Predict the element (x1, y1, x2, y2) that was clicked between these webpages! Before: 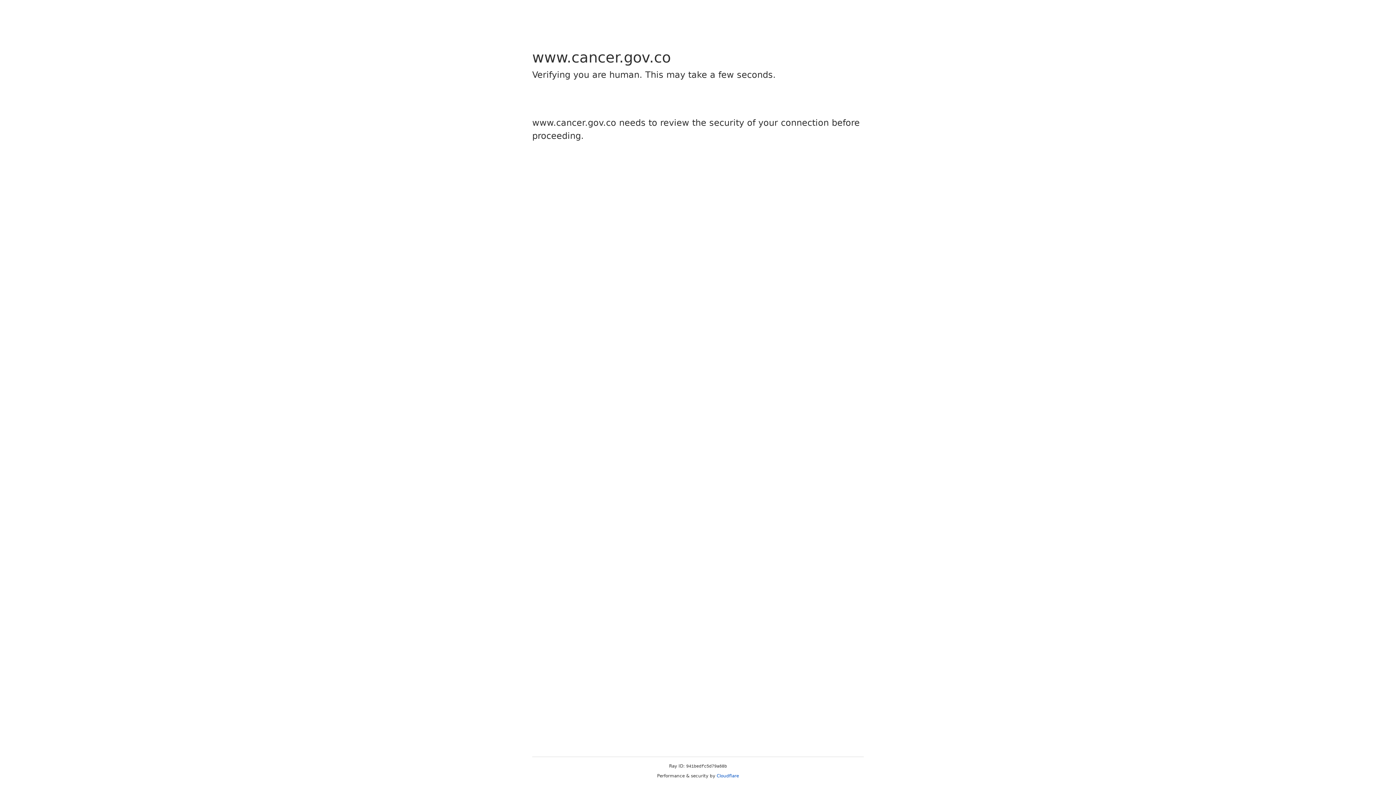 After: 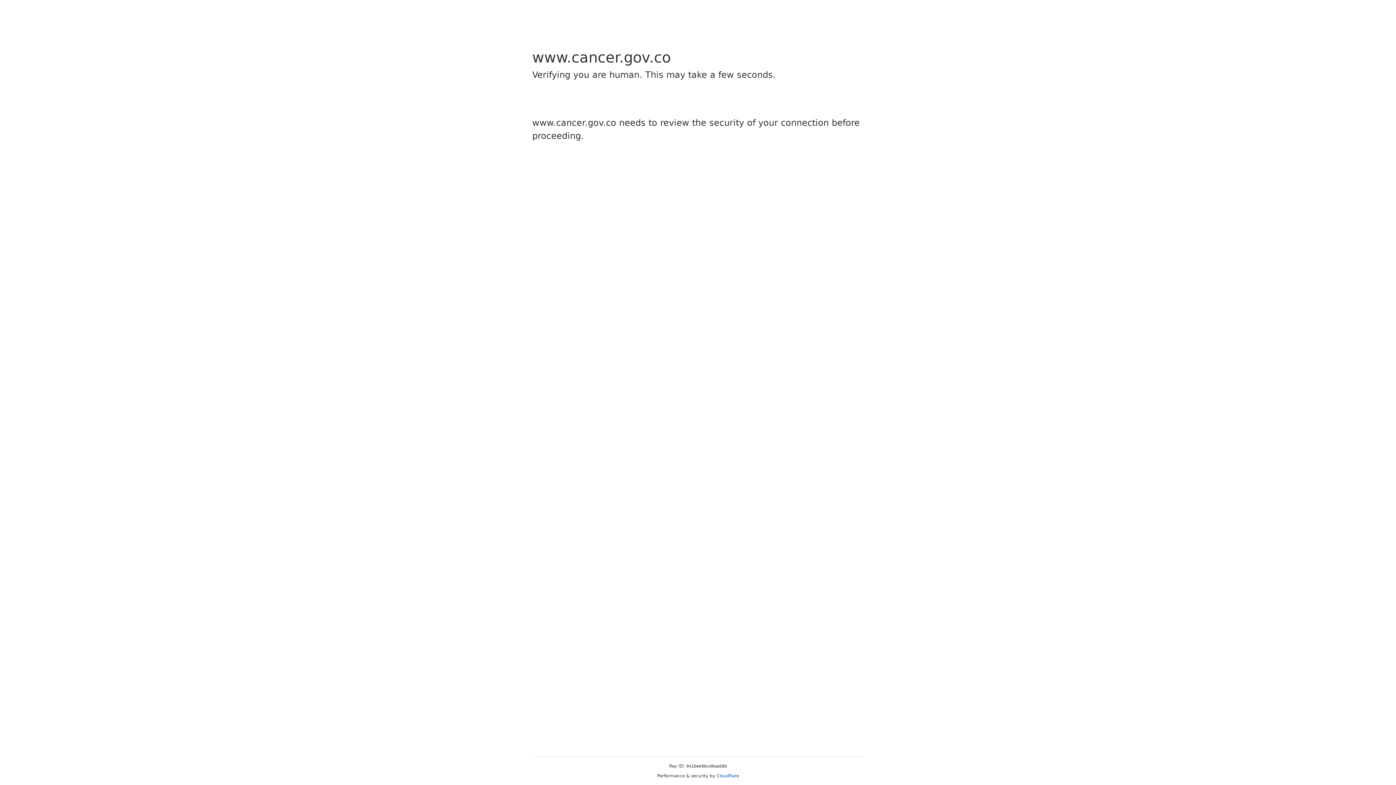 Action: label: Cloudflare bbox: (716, 773, 739, 778)